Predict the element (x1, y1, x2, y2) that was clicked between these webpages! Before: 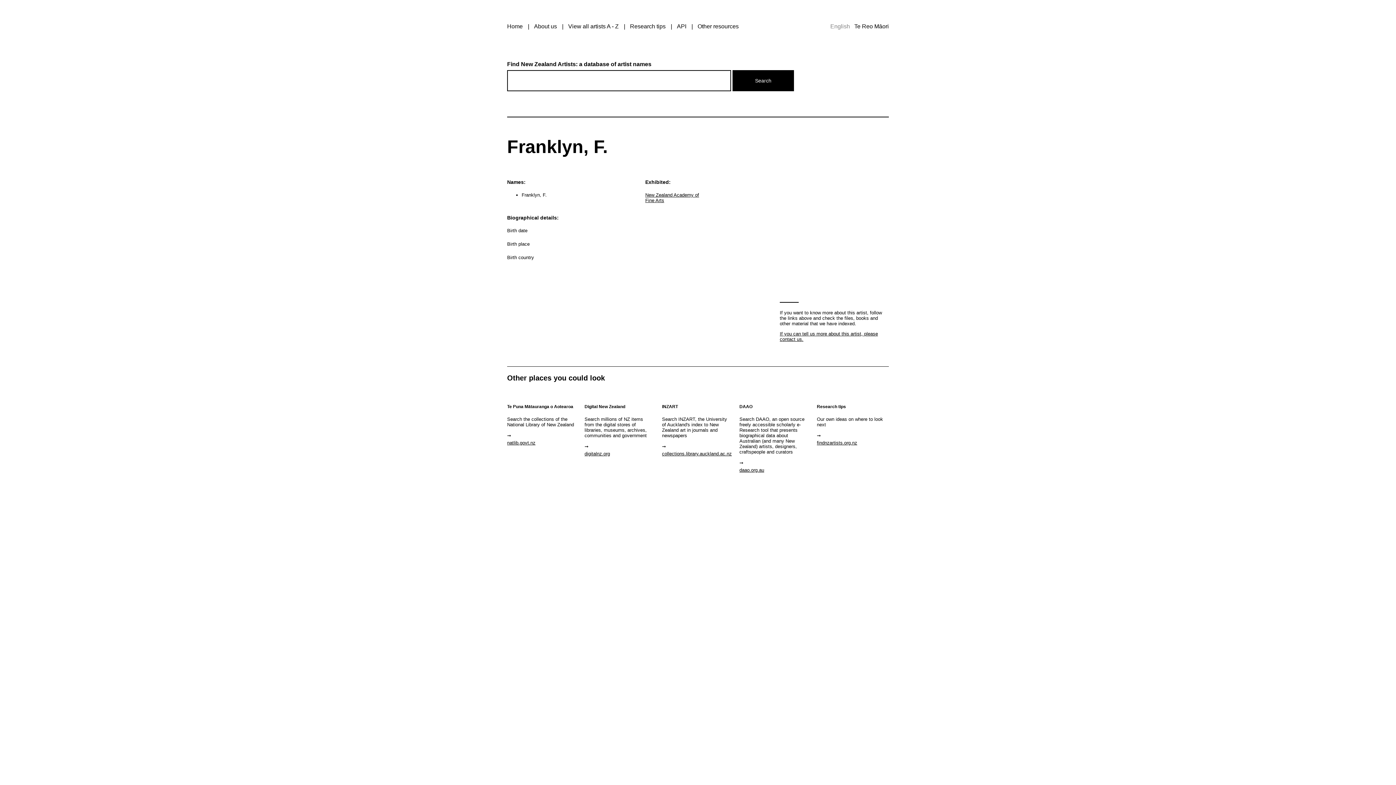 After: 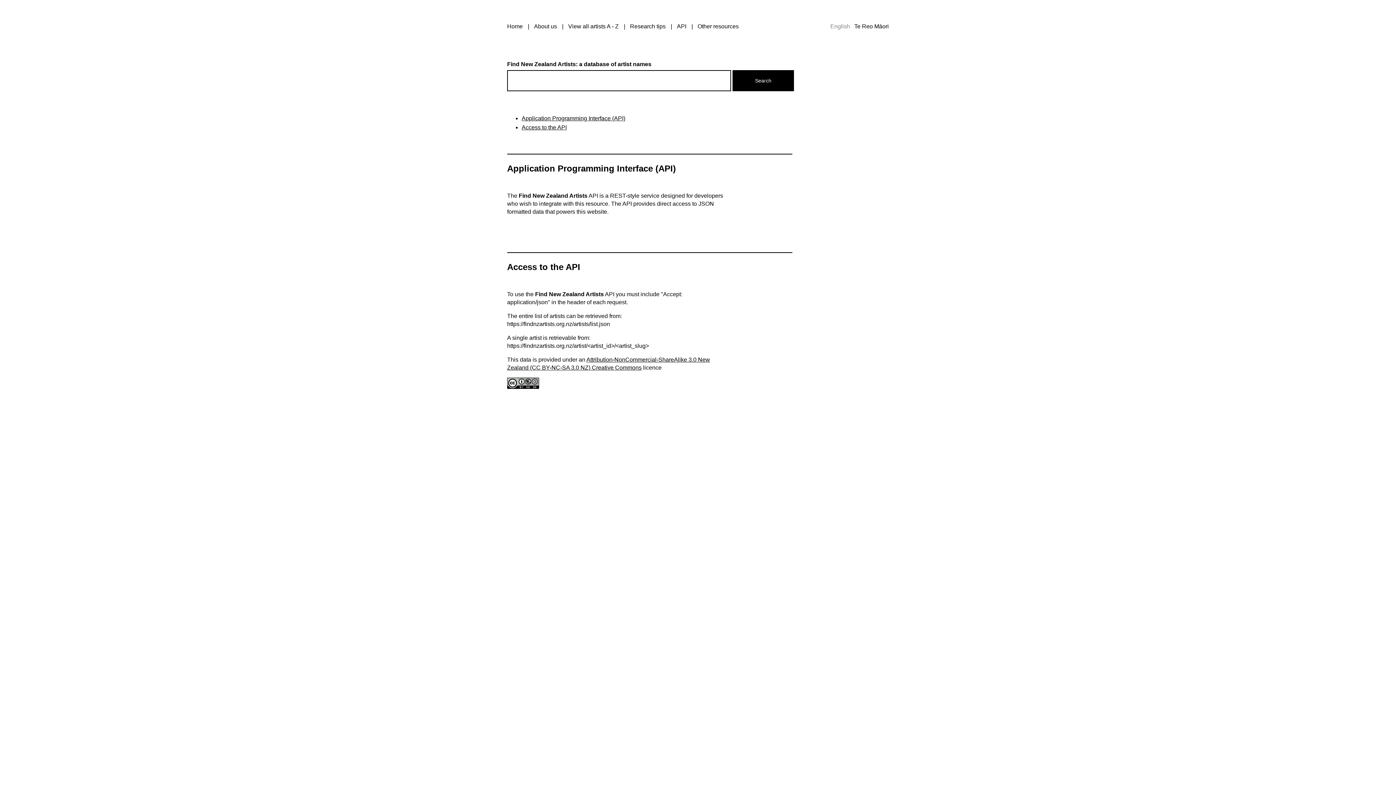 Action: label: API bbox: (677, 23, 686, 29)